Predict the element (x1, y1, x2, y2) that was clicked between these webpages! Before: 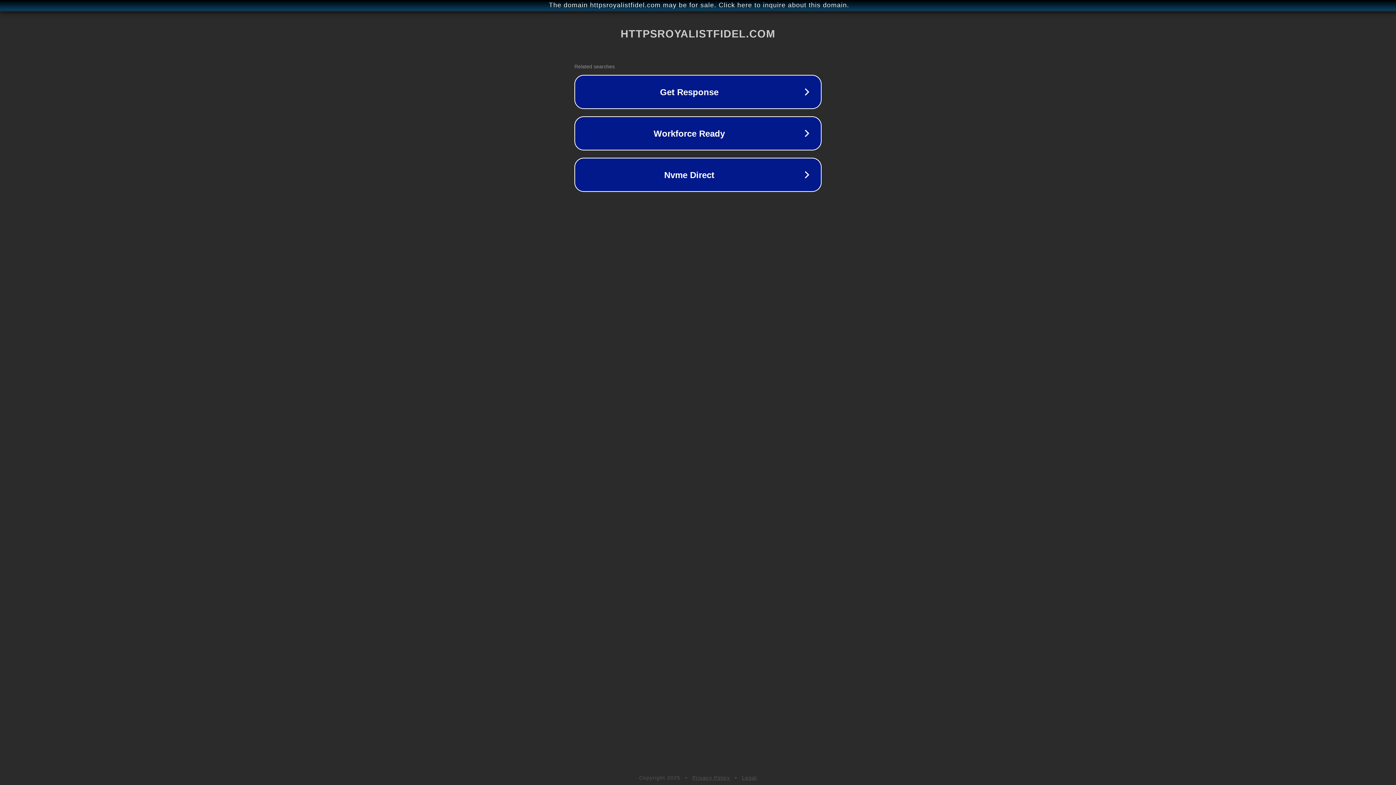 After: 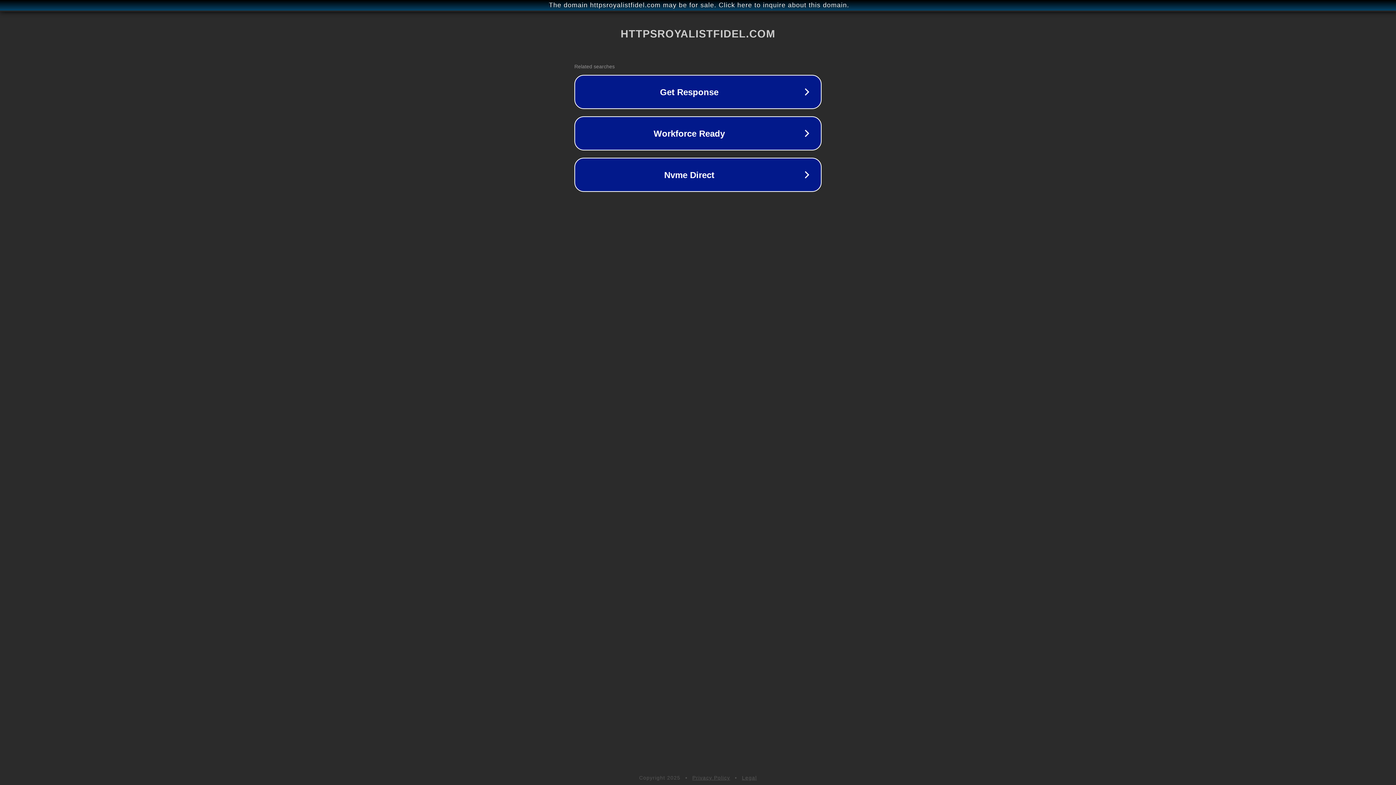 Action: label: Privacy Policy bbox: (692, 775, 730, 781)